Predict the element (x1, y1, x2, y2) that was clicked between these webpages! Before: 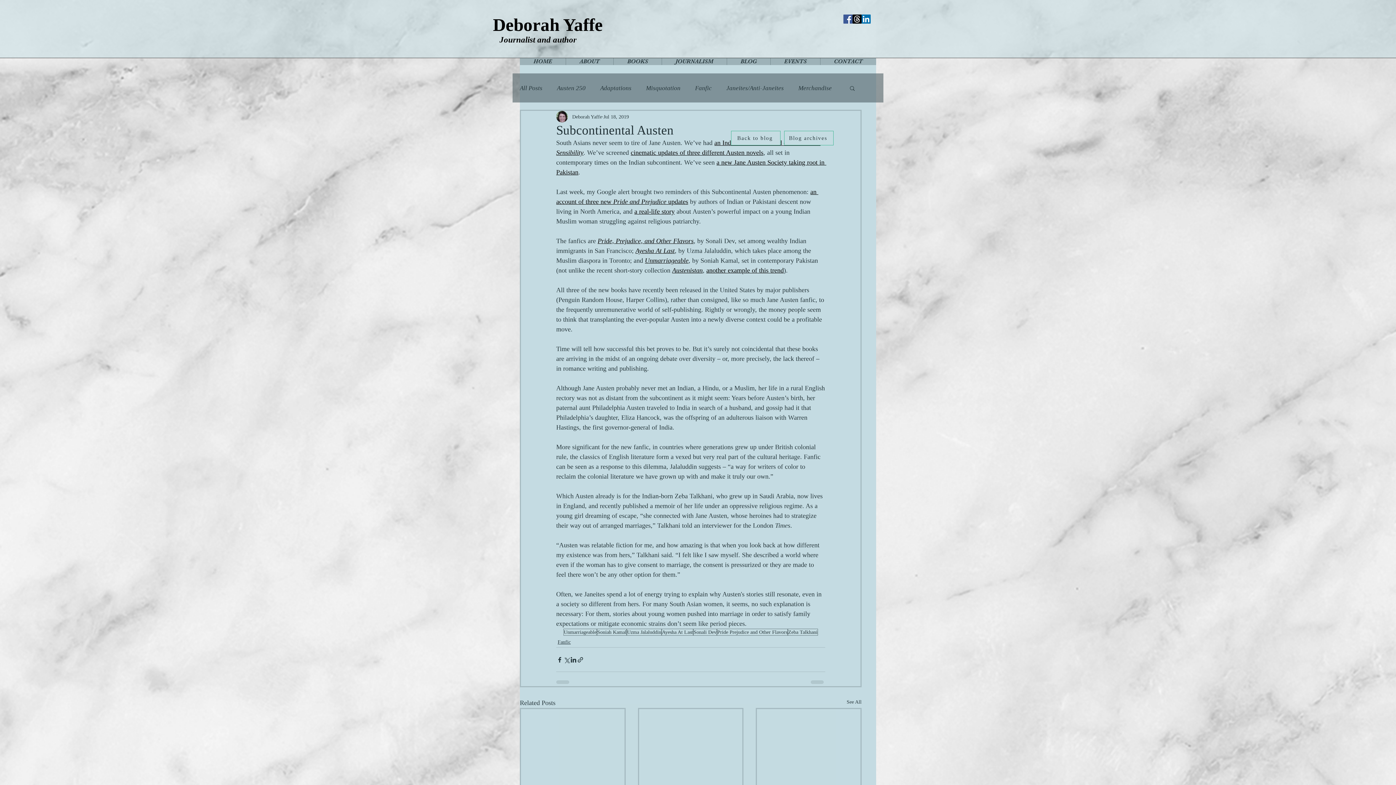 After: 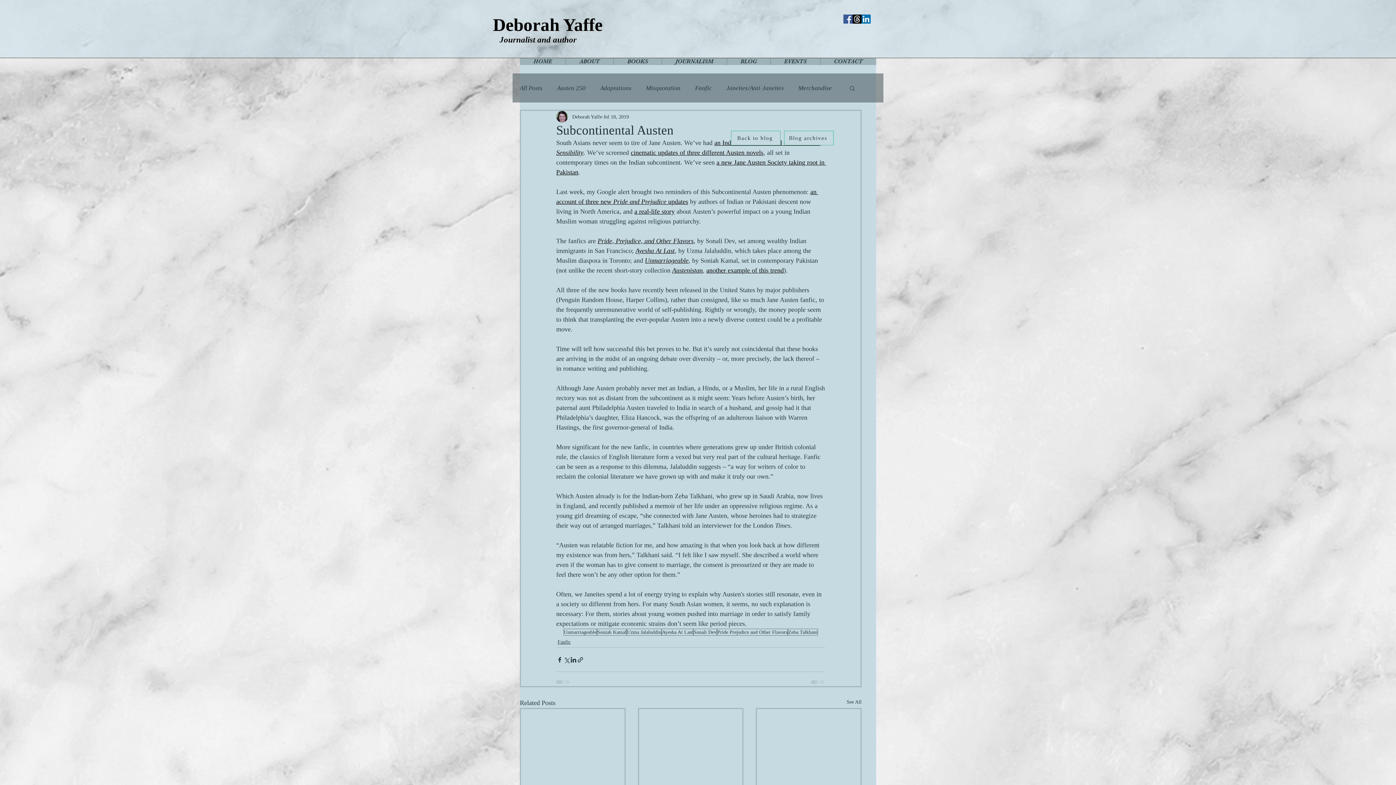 Action: label: Unmarriageable bbox: (645, 257, 688, 264)